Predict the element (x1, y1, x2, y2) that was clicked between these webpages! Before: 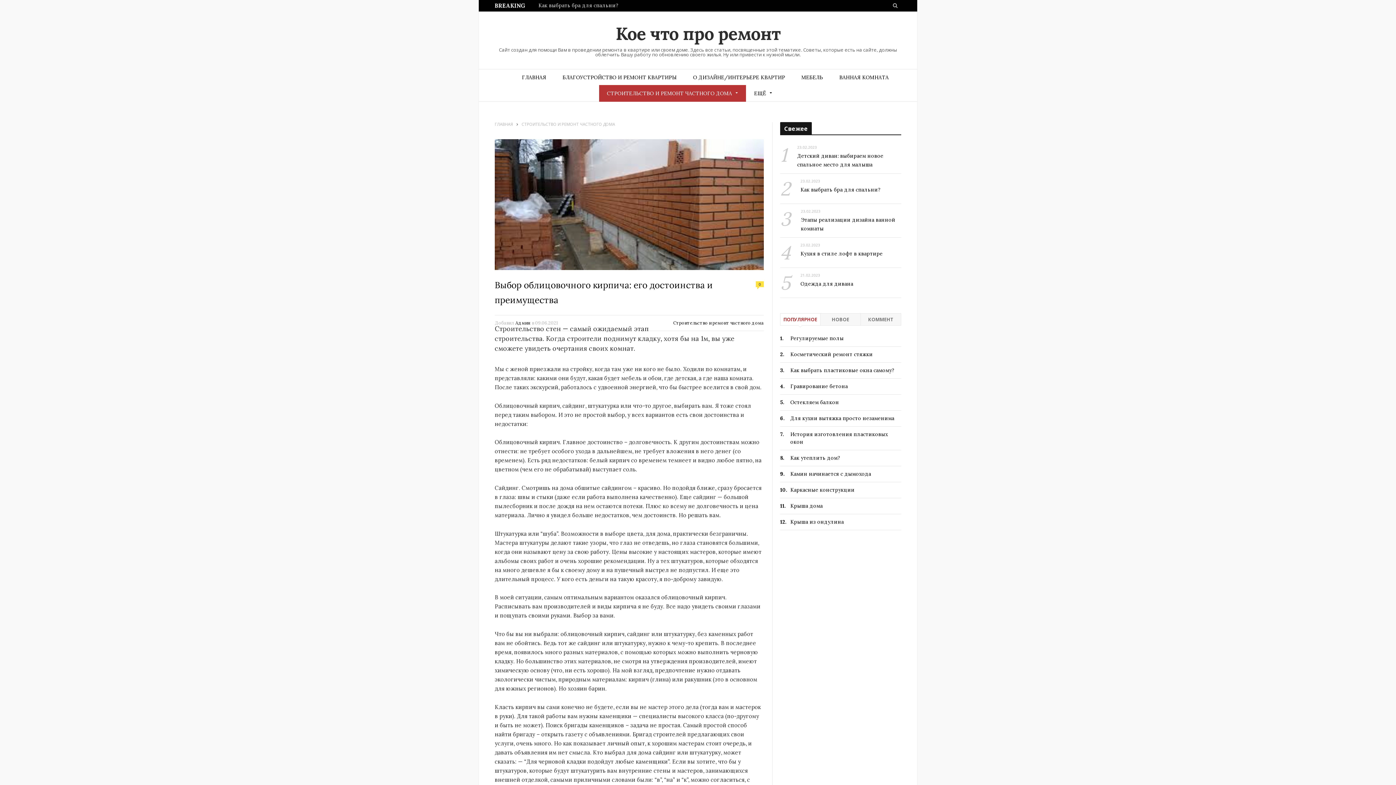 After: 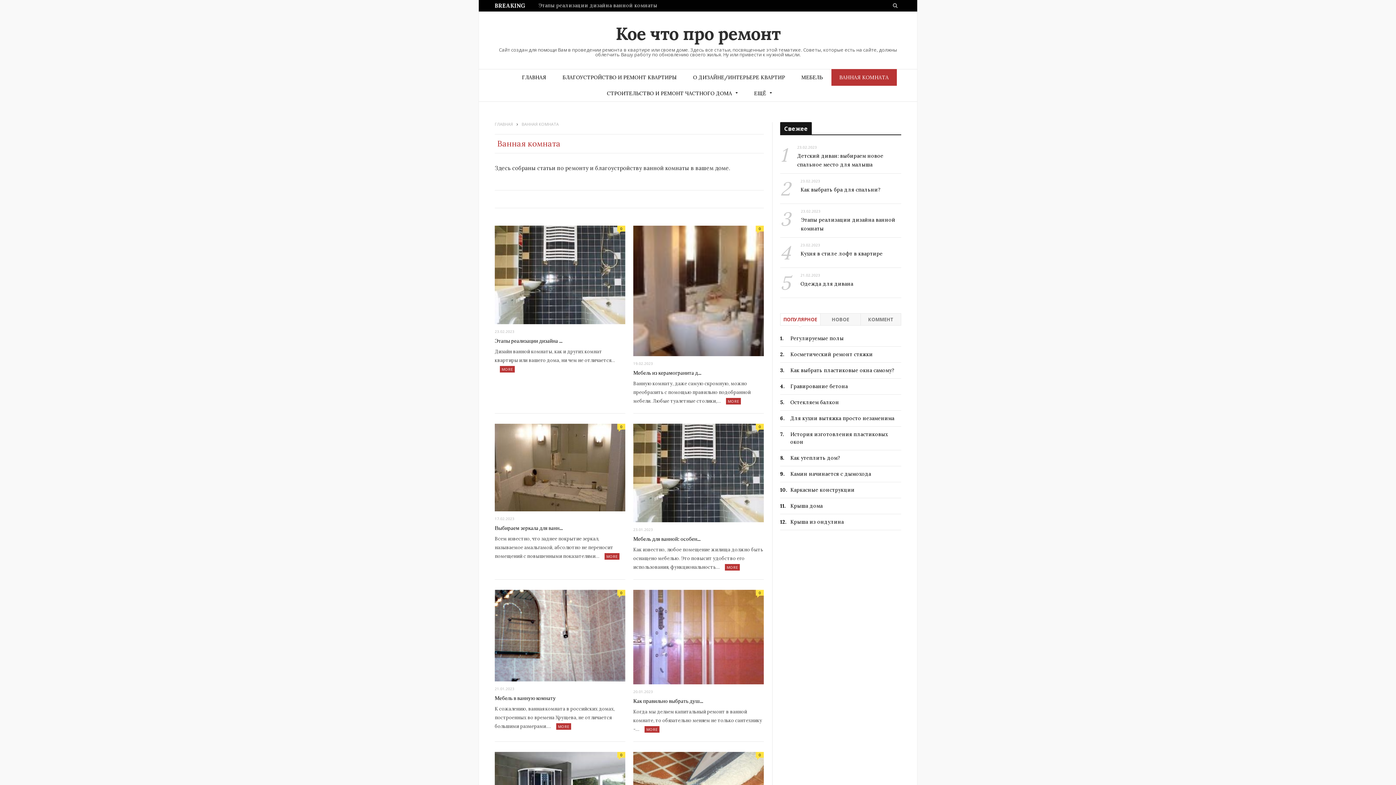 Action: label: ВАННАЯ КОМНАТА bbox: (831, 69, 896, 85)